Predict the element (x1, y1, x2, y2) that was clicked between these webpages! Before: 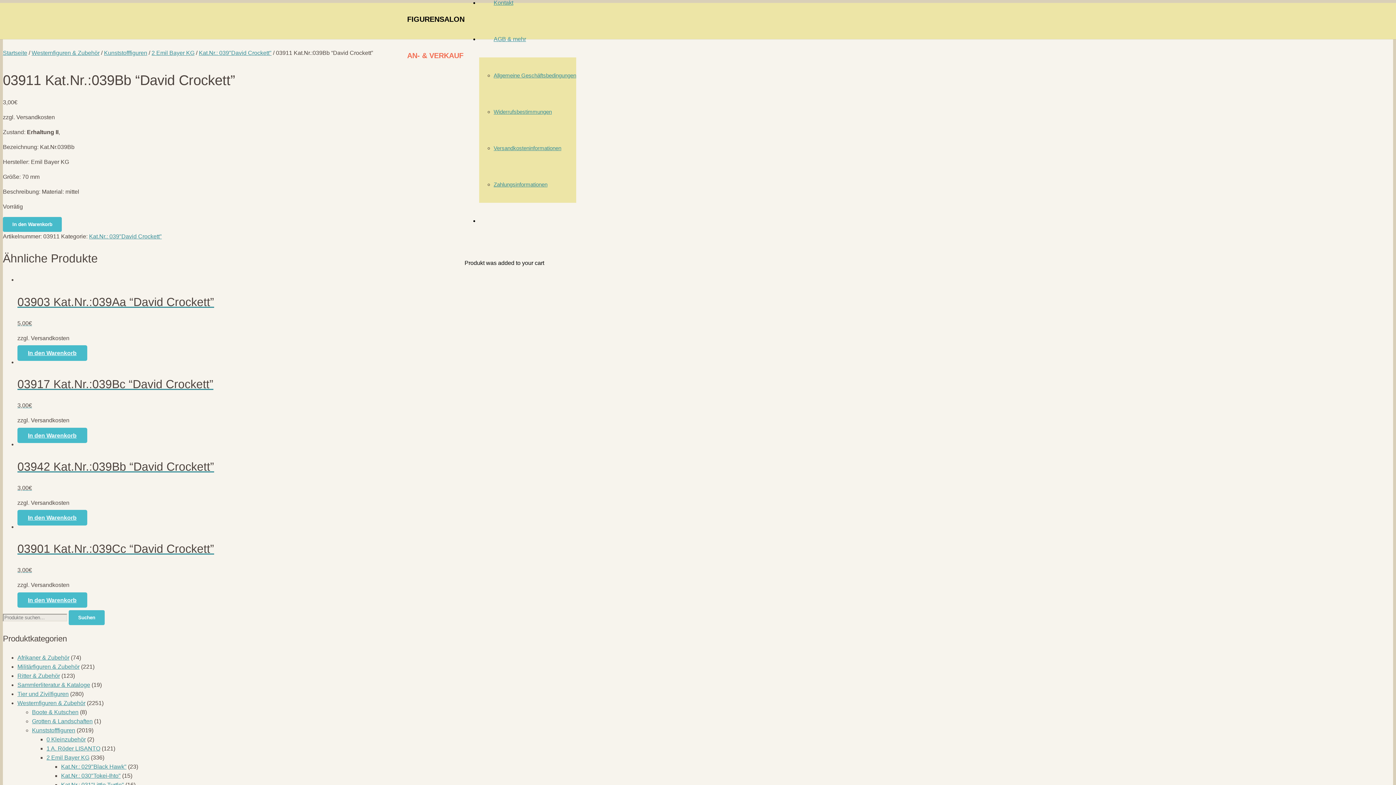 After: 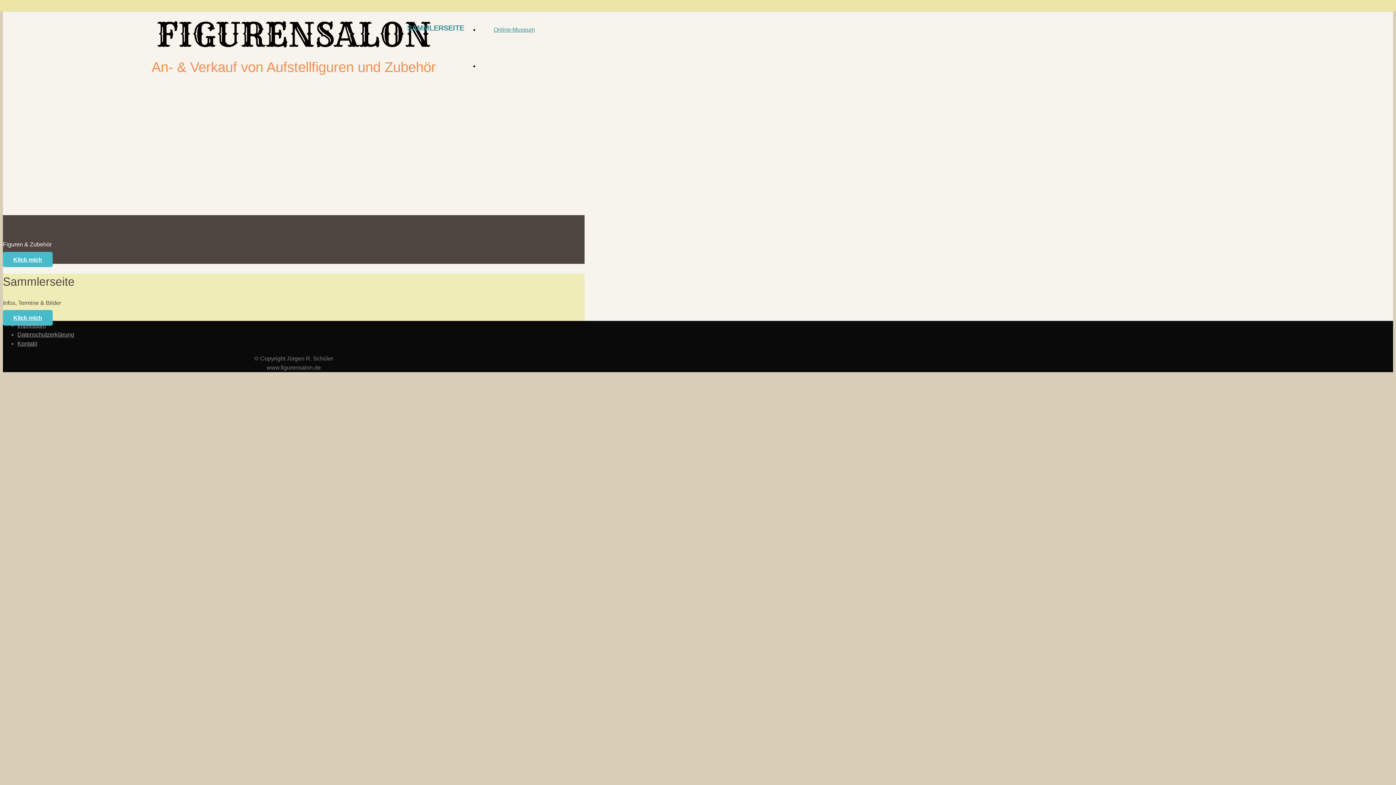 Action: bbox: (2, 49, 27, 56) label: Startseite